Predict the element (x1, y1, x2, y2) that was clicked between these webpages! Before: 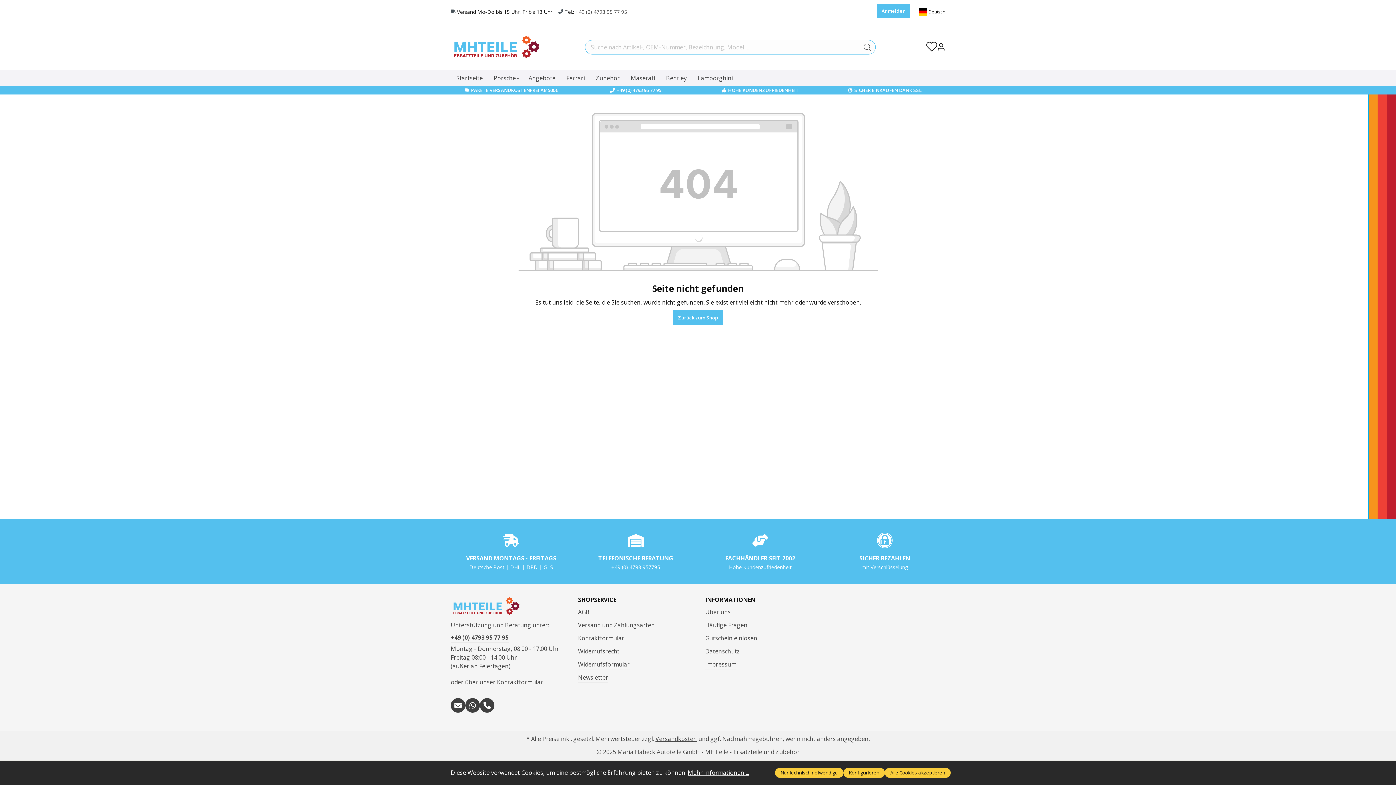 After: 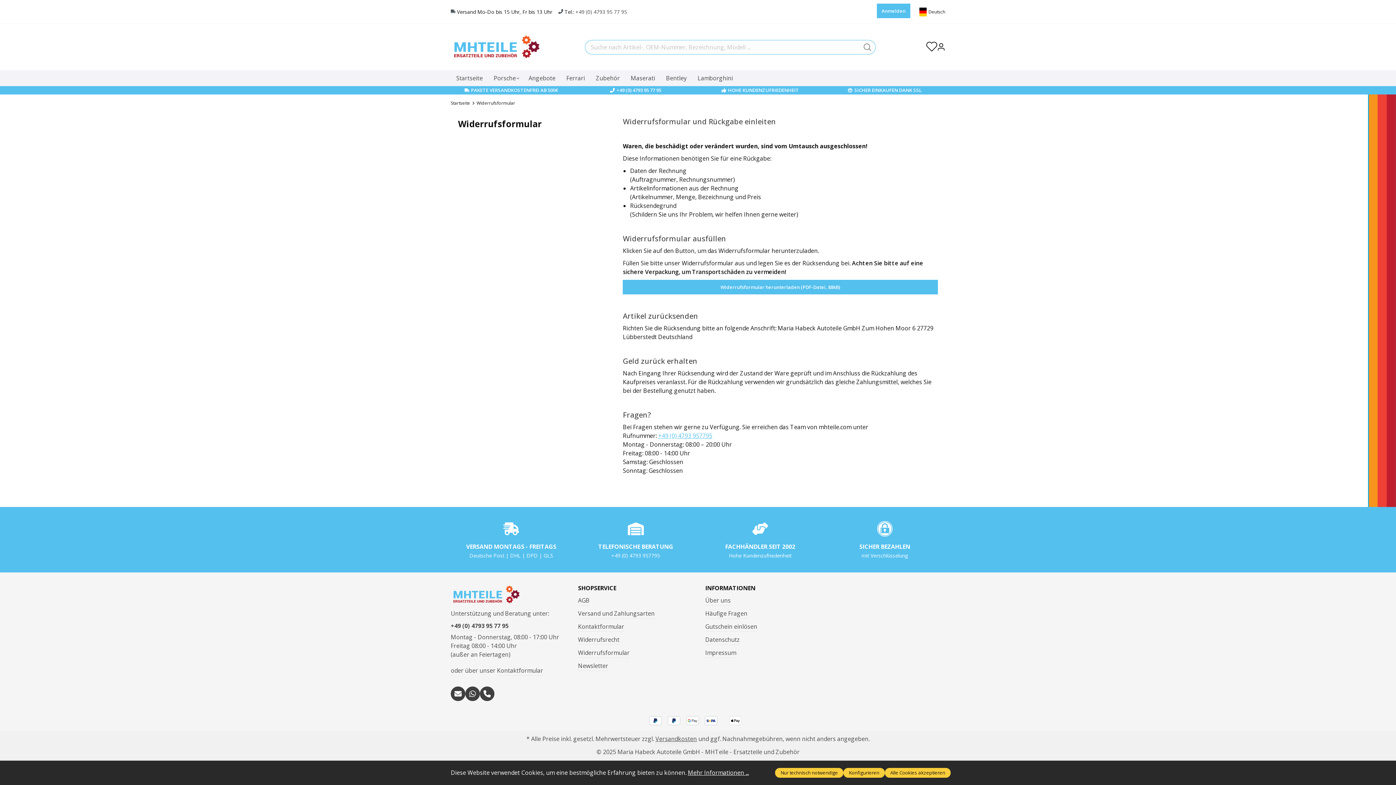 Action: bbox: (578, 660, 629, 669) label: Widerrufsformular